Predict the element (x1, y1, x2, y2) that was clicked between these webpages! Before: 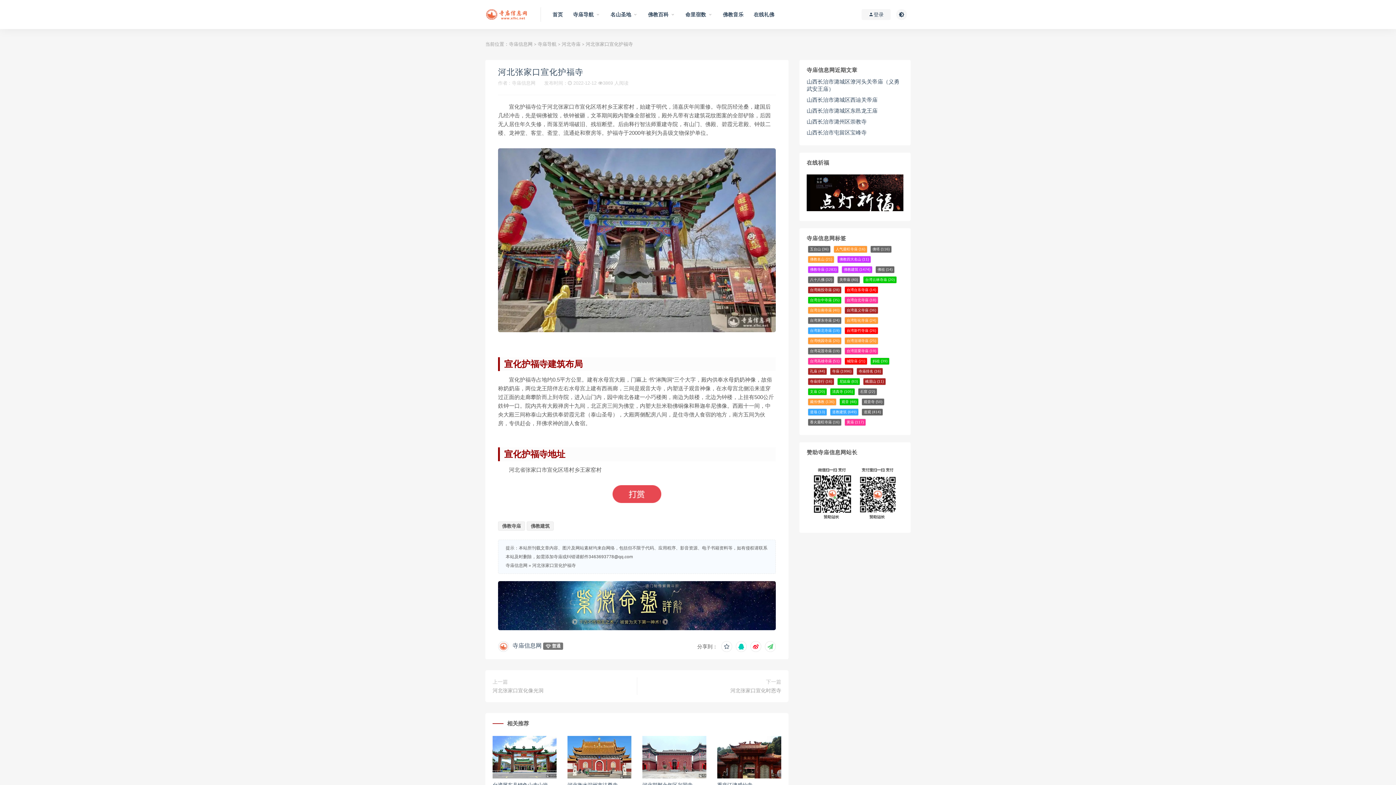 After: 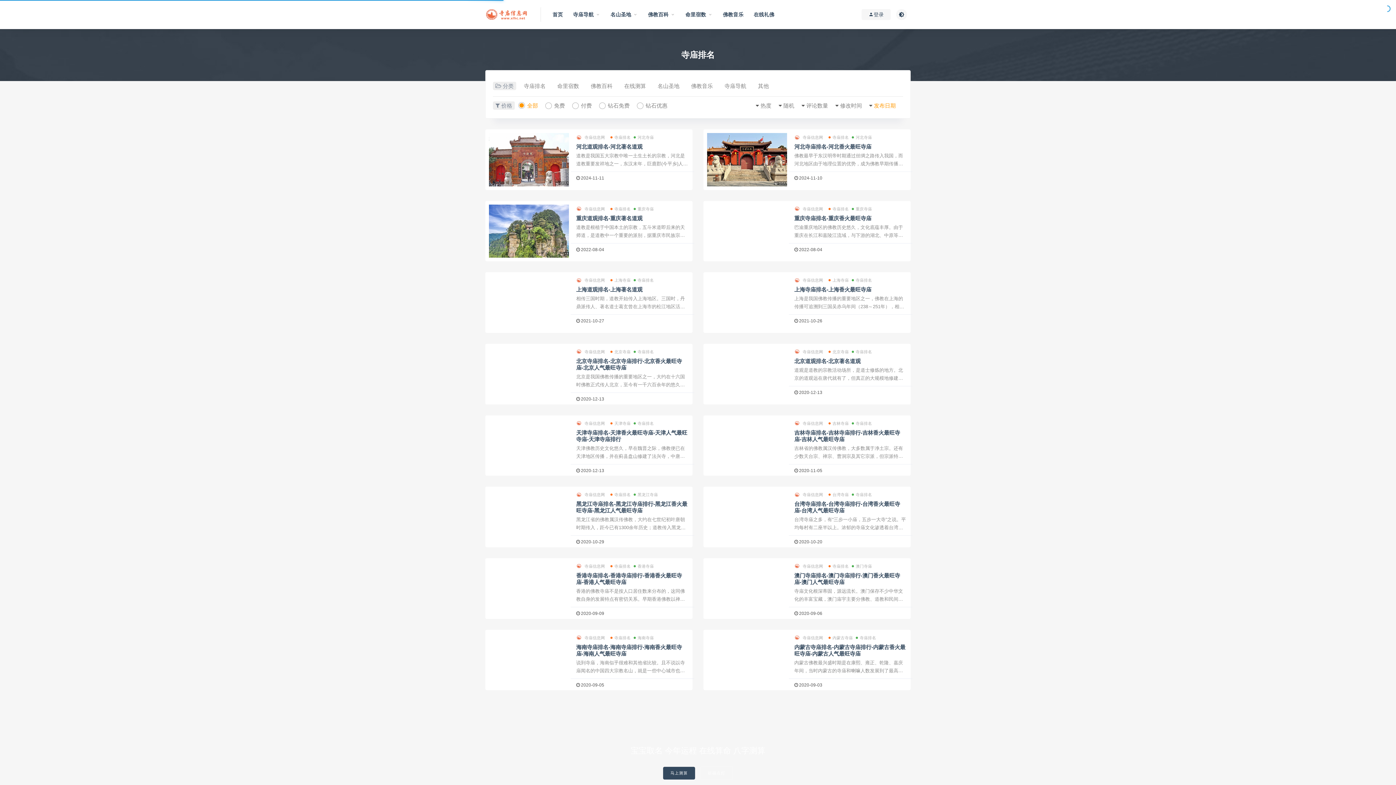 Action: bbox: (856, 368, 883, 375) label: 寺庙排名 (16)